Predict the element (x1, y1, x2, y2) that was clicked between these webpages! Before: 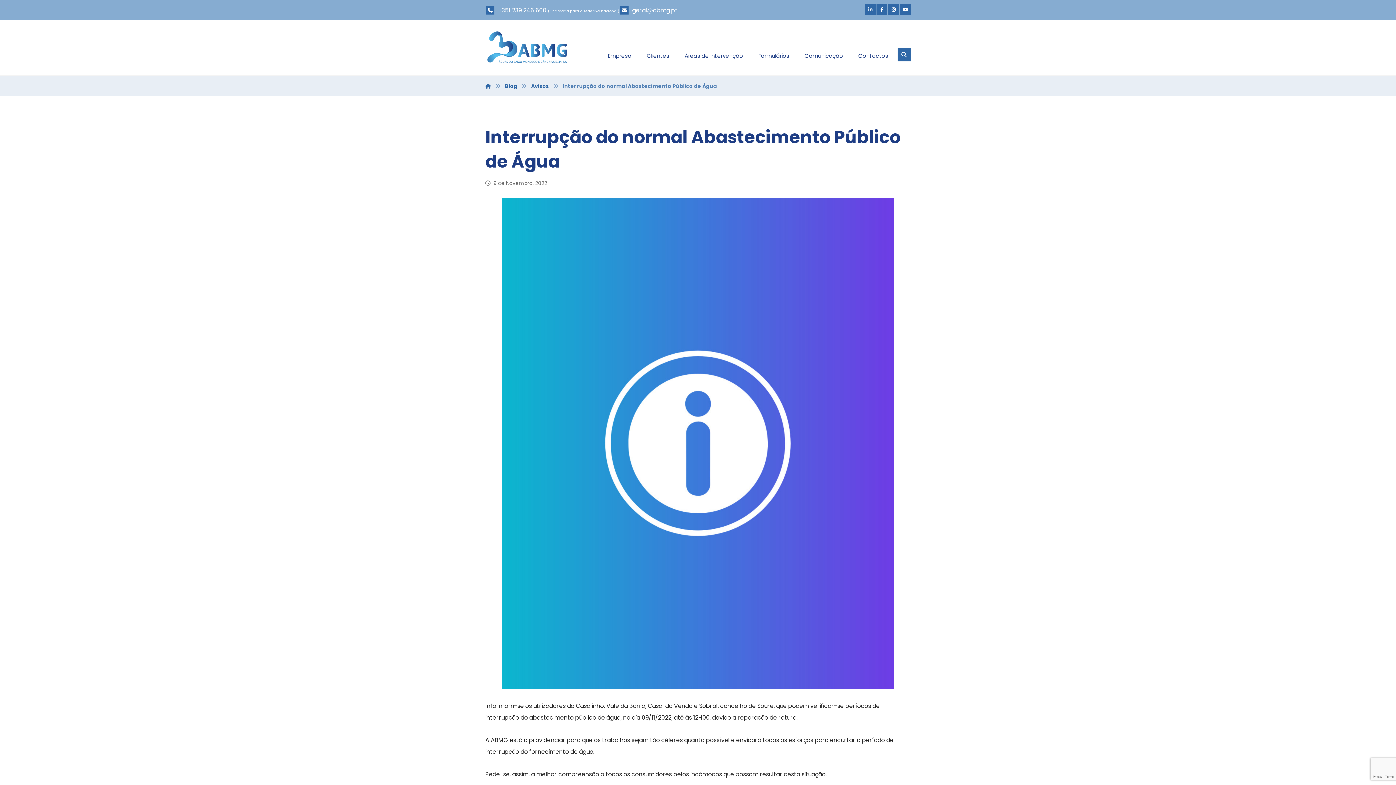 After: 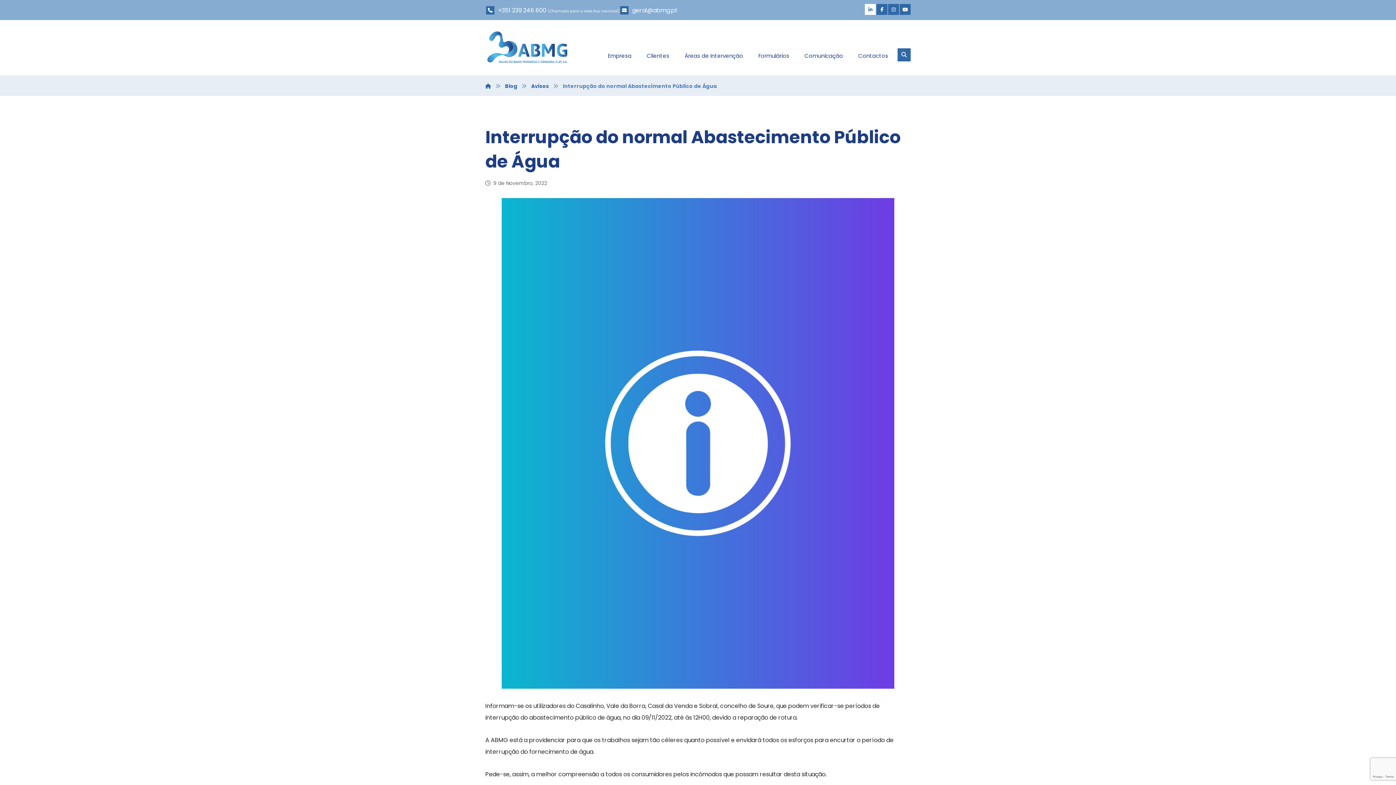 Action: label: Linkedin bbox: (865, 4, 876, 14)